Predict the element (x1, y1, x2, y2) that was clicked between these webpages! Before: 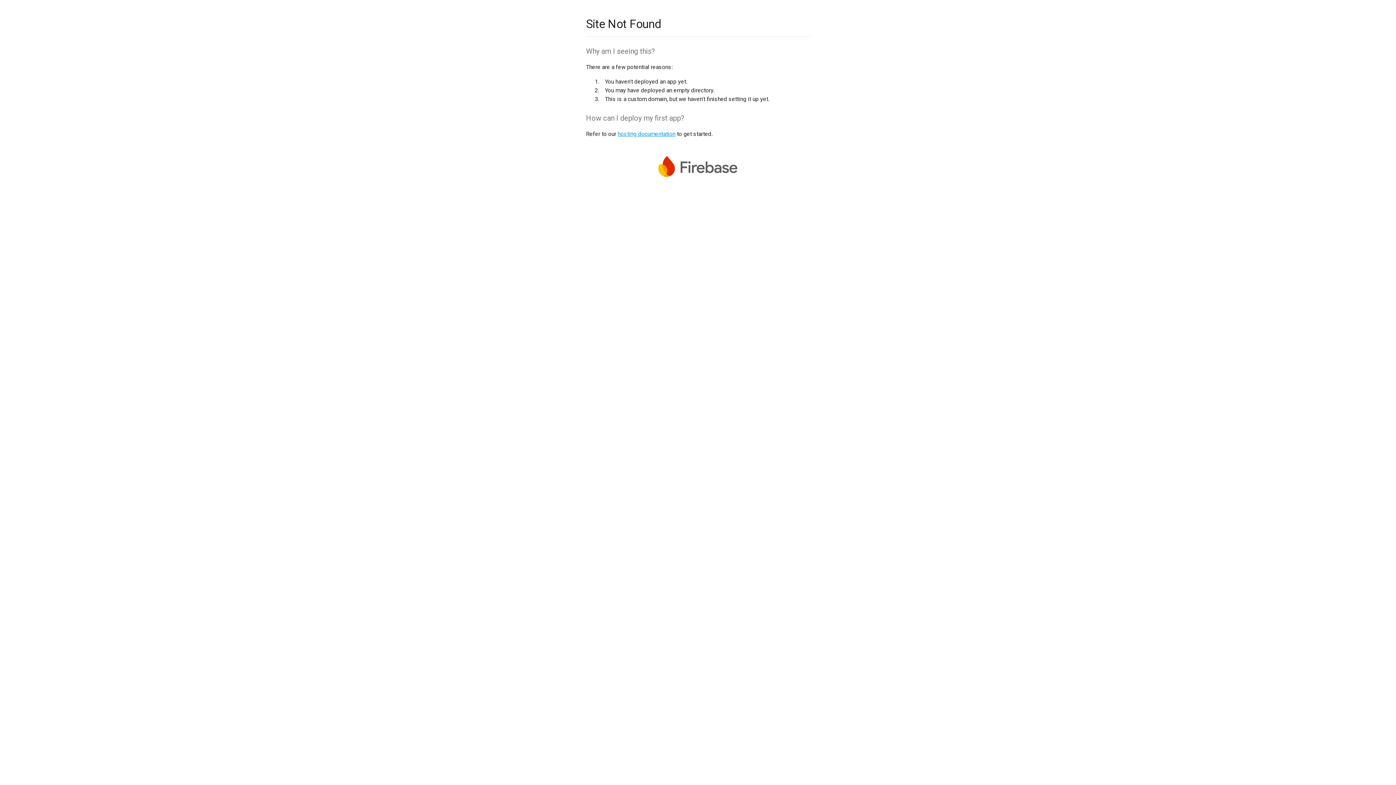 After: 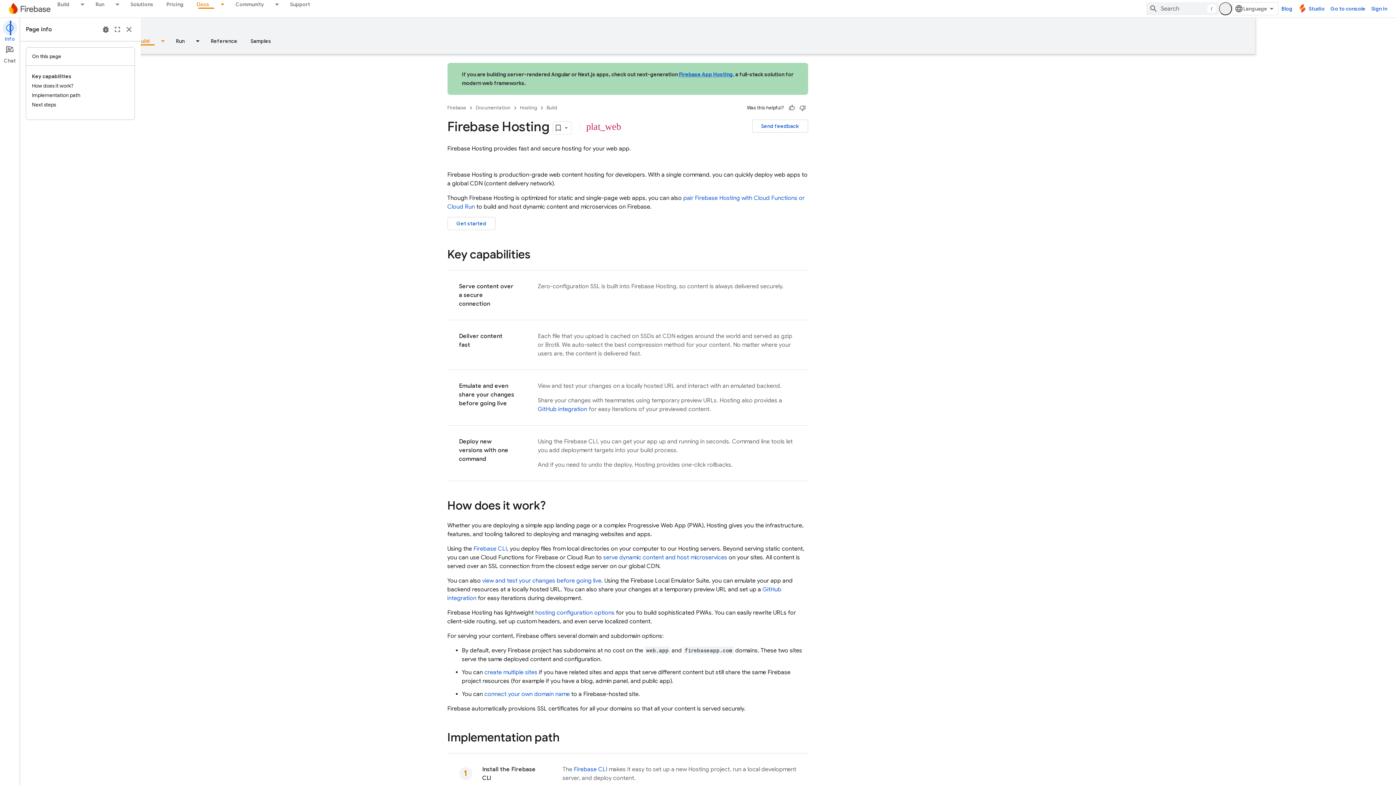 Action: bbox: (617, 130, 675, 137) label: hosting documentation